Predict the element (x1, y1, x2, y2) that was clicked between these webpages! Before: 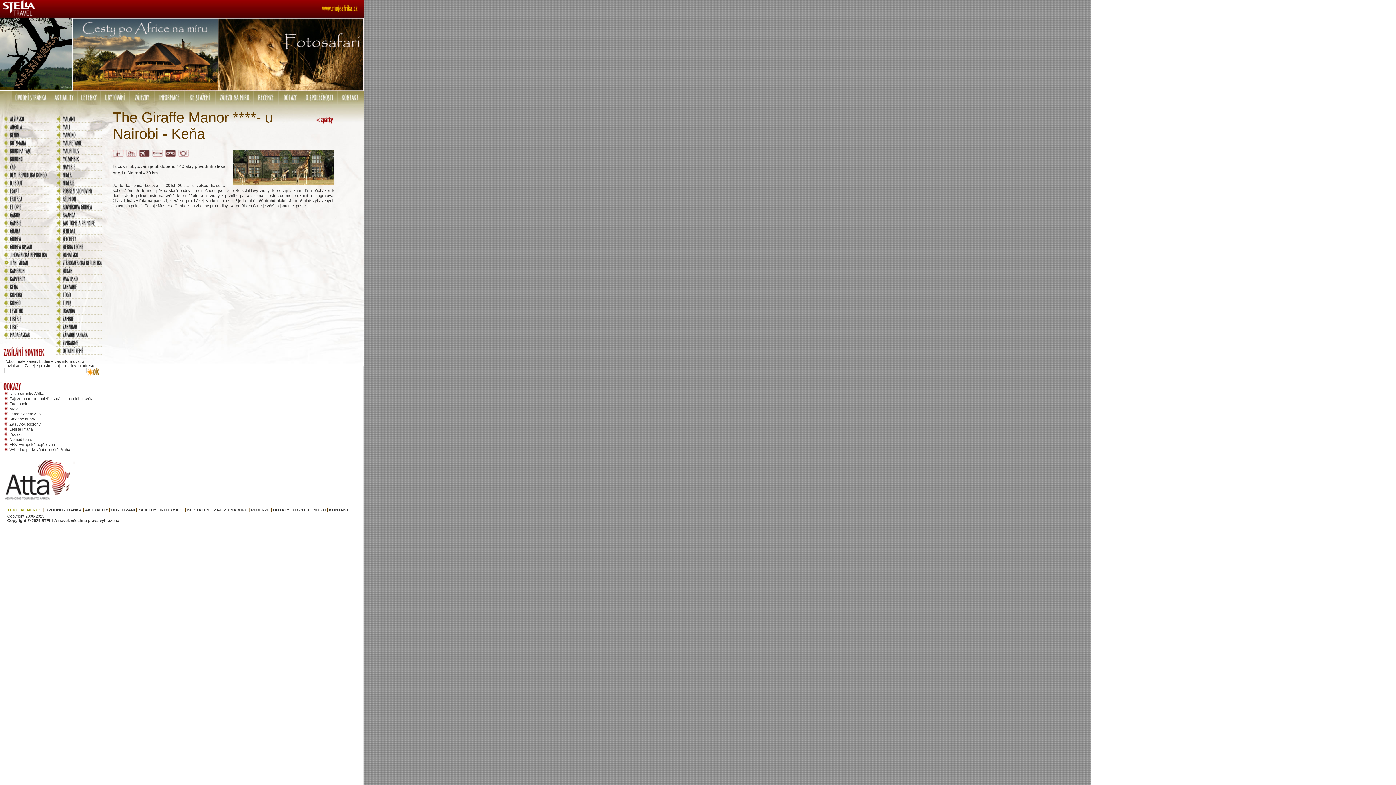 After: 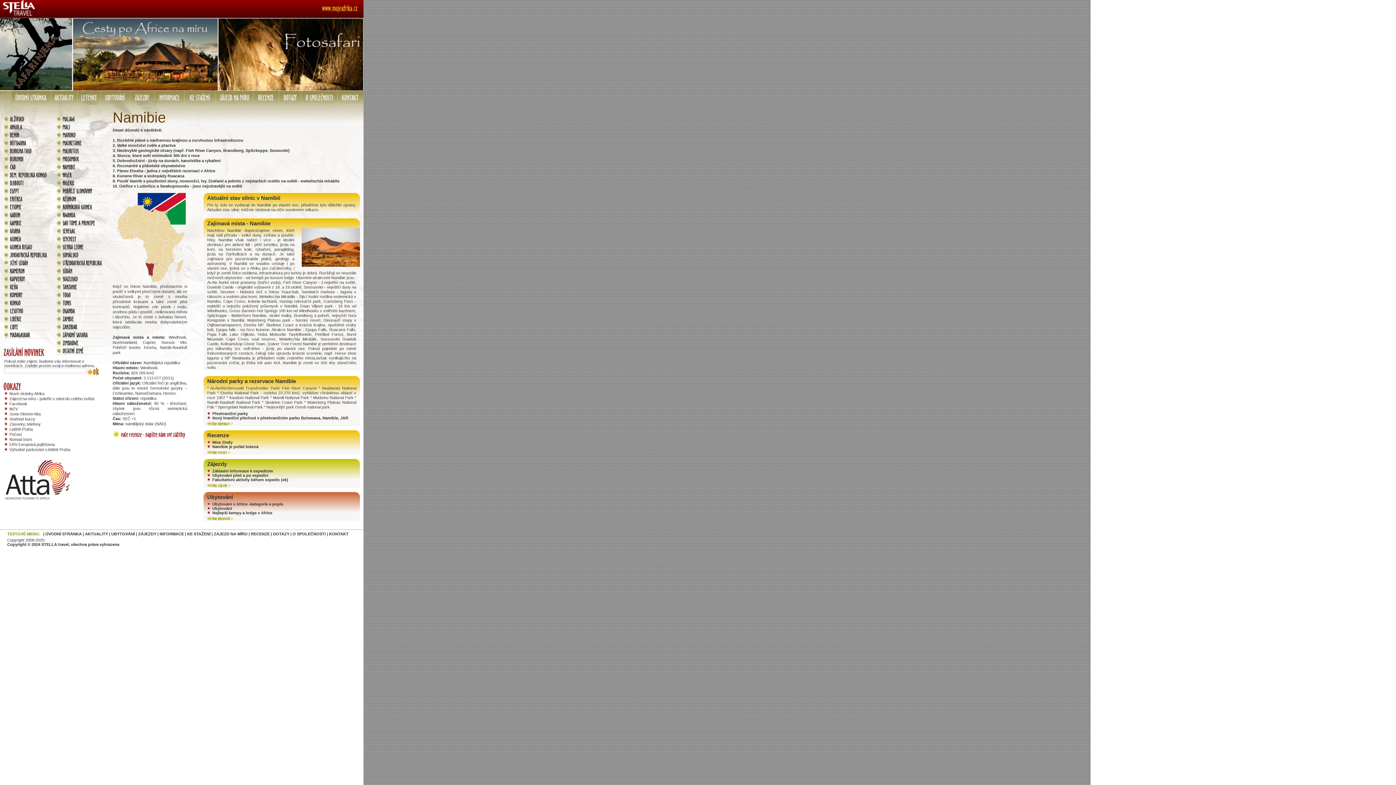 Action: bbox: (56, 167, 101, 171)